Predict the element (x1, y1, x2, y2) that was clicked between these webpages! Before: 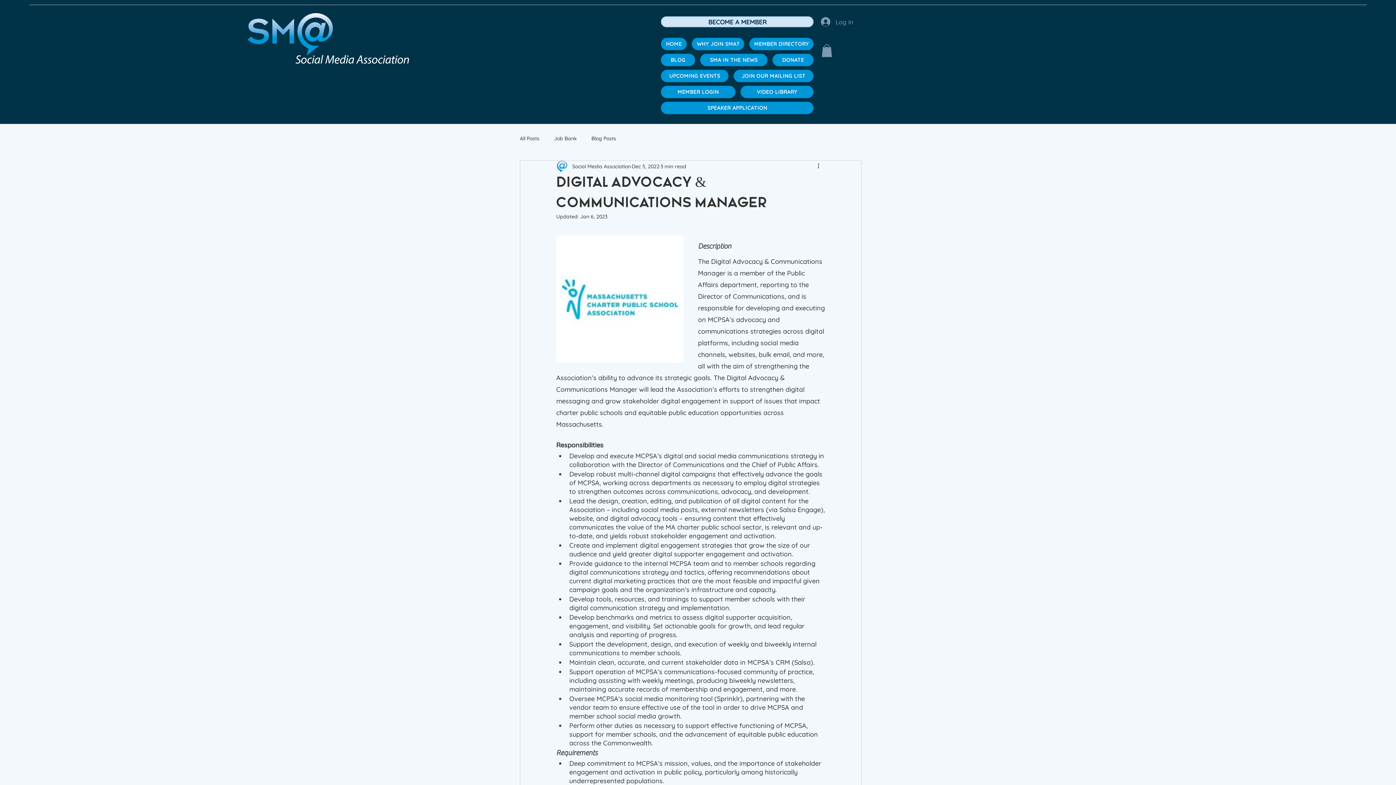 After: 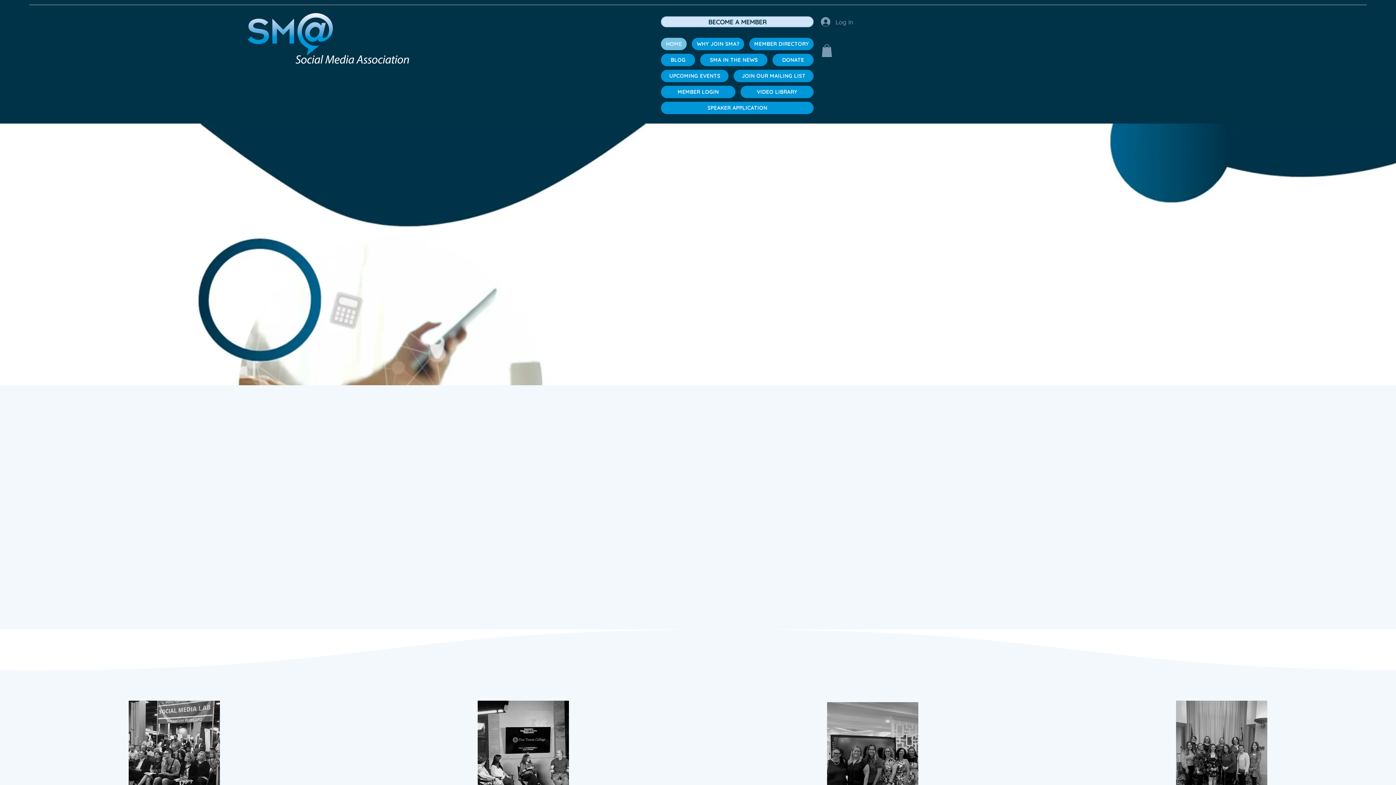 Action: bbox: (661, 37, 686, 50) label: HOME